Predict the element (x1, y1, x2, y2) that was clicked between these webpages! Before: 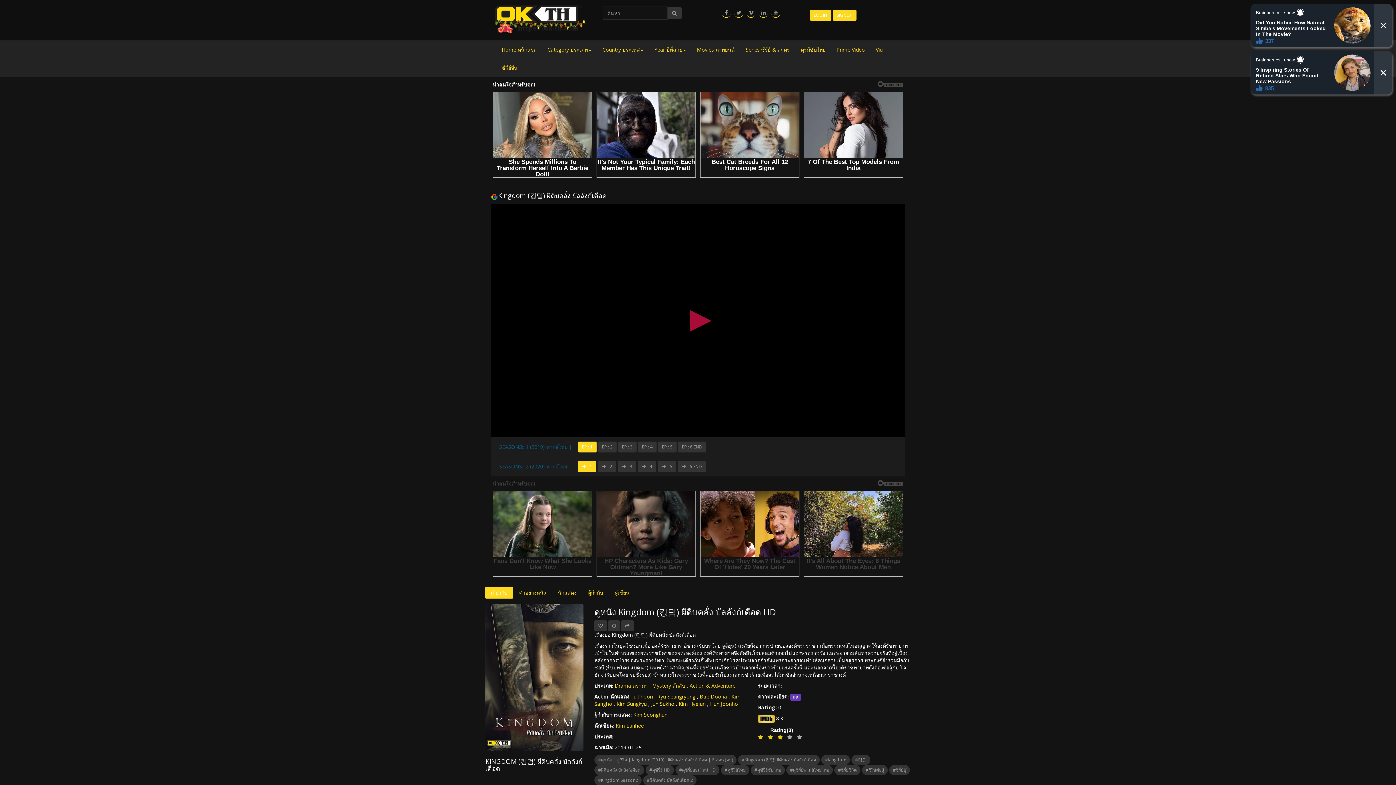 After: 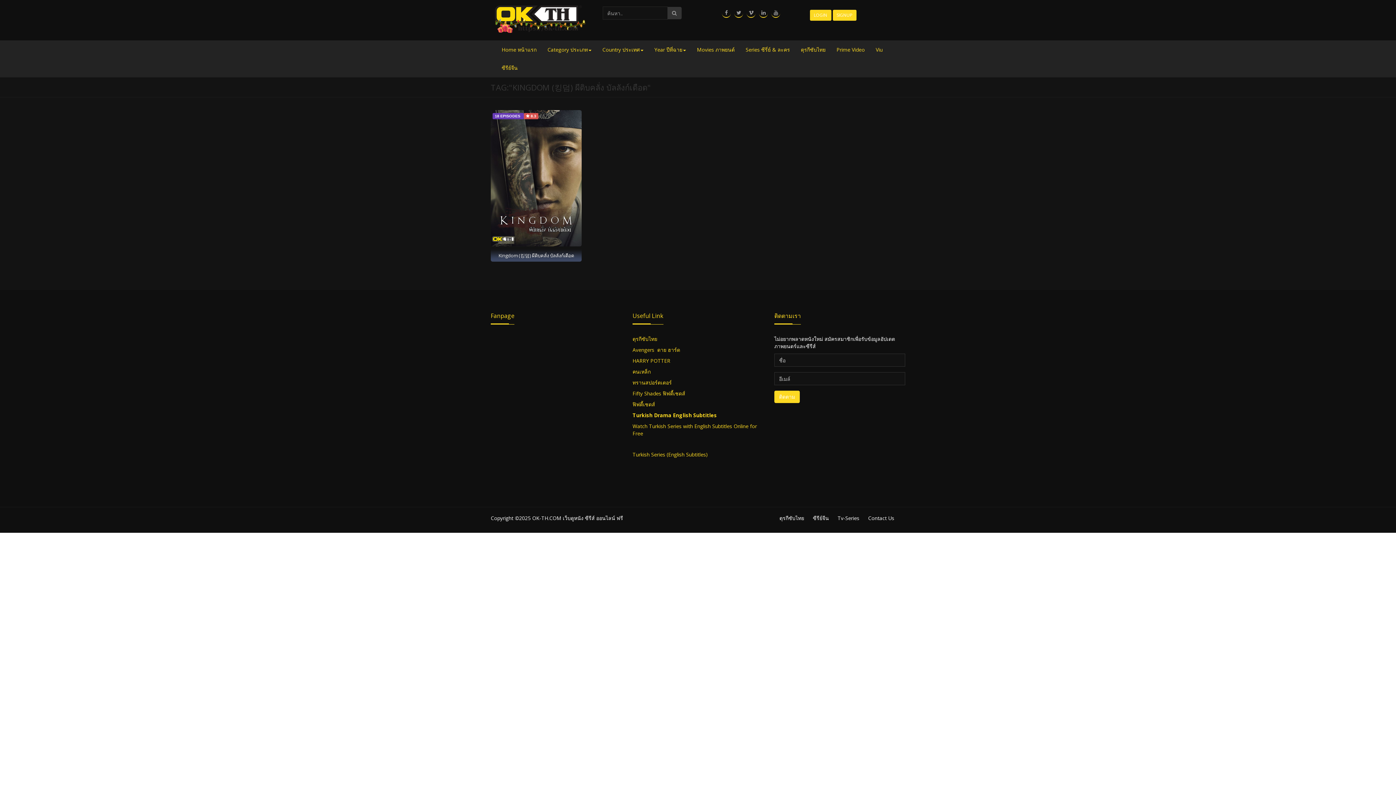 Action: bbox: (738, 755, 820, 765) label: #Kingdom (킹덤) ผีดิบคลั่ง บัลลังก์เดือด